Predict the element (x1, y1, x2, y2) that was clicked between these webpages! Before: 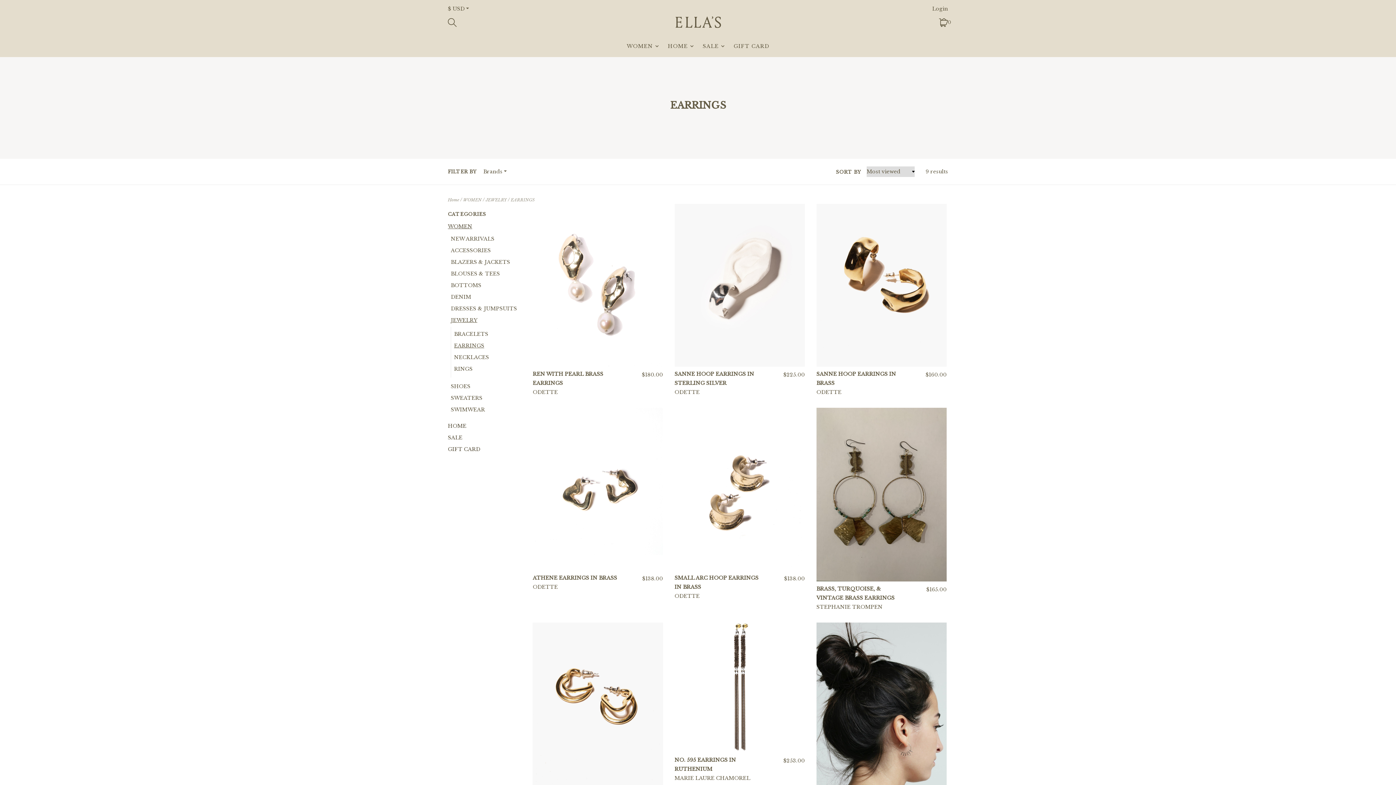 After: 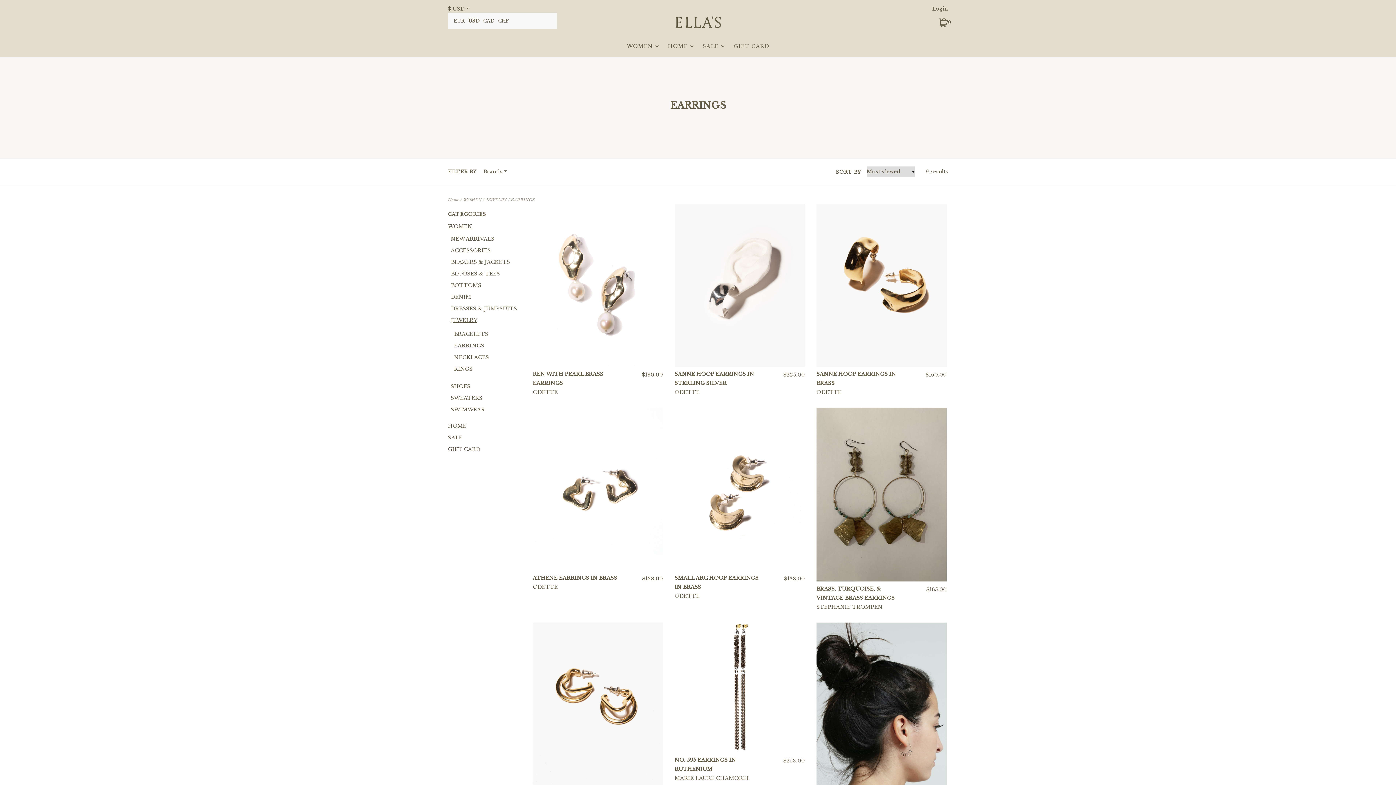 Action: bbox: (448, 5, 469, 12) label: $ USD